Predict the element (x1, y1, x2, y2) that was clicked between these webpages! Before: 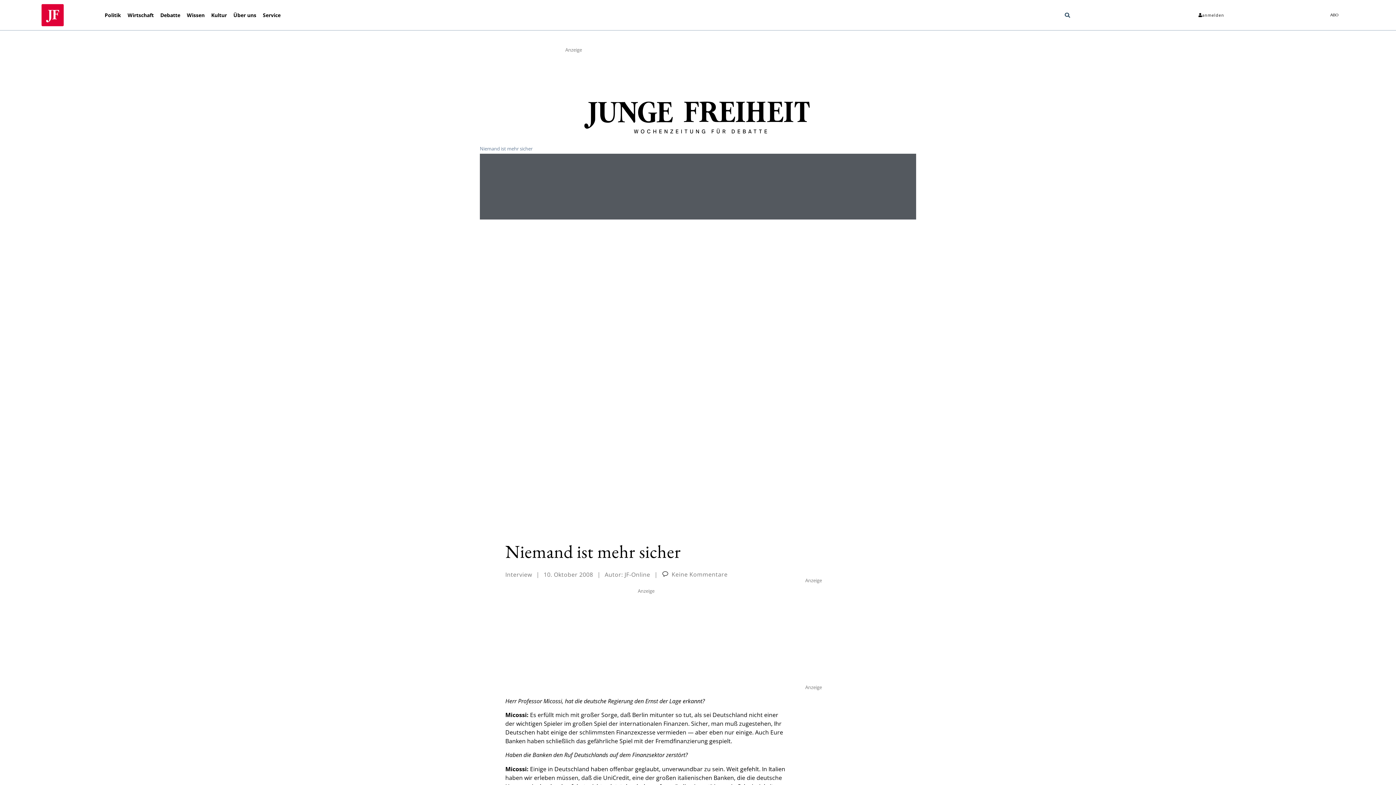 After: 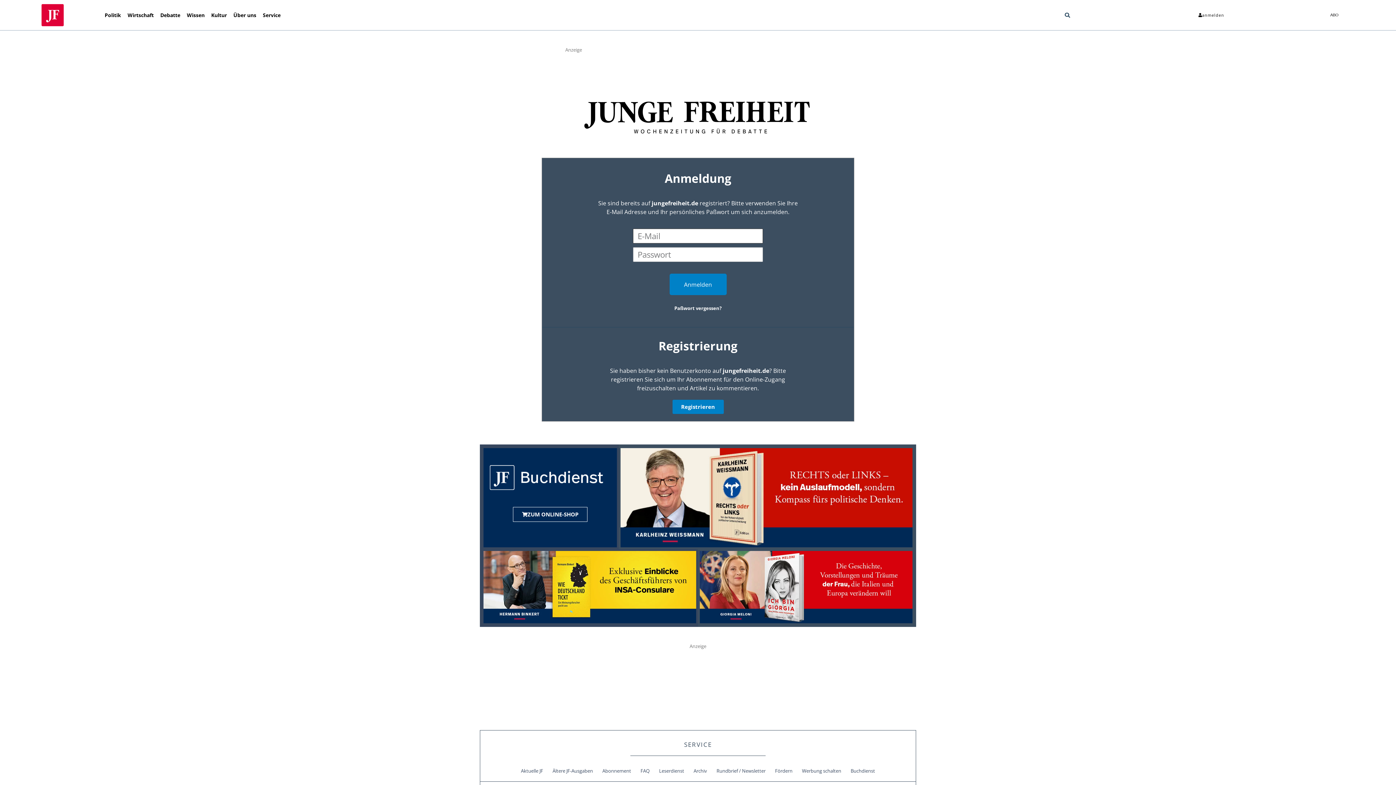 Action: label: anmelden bbox: (1191, 9, 1231, 20)